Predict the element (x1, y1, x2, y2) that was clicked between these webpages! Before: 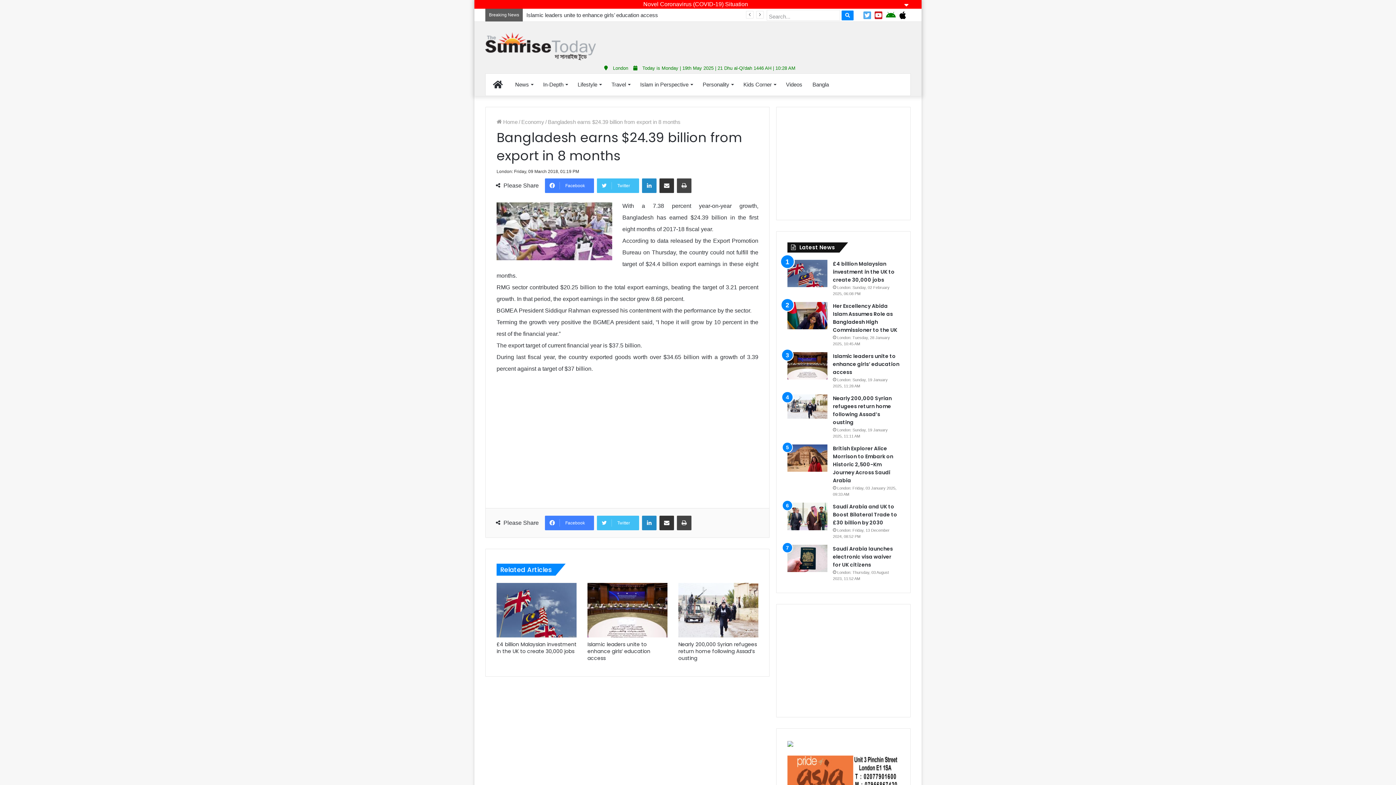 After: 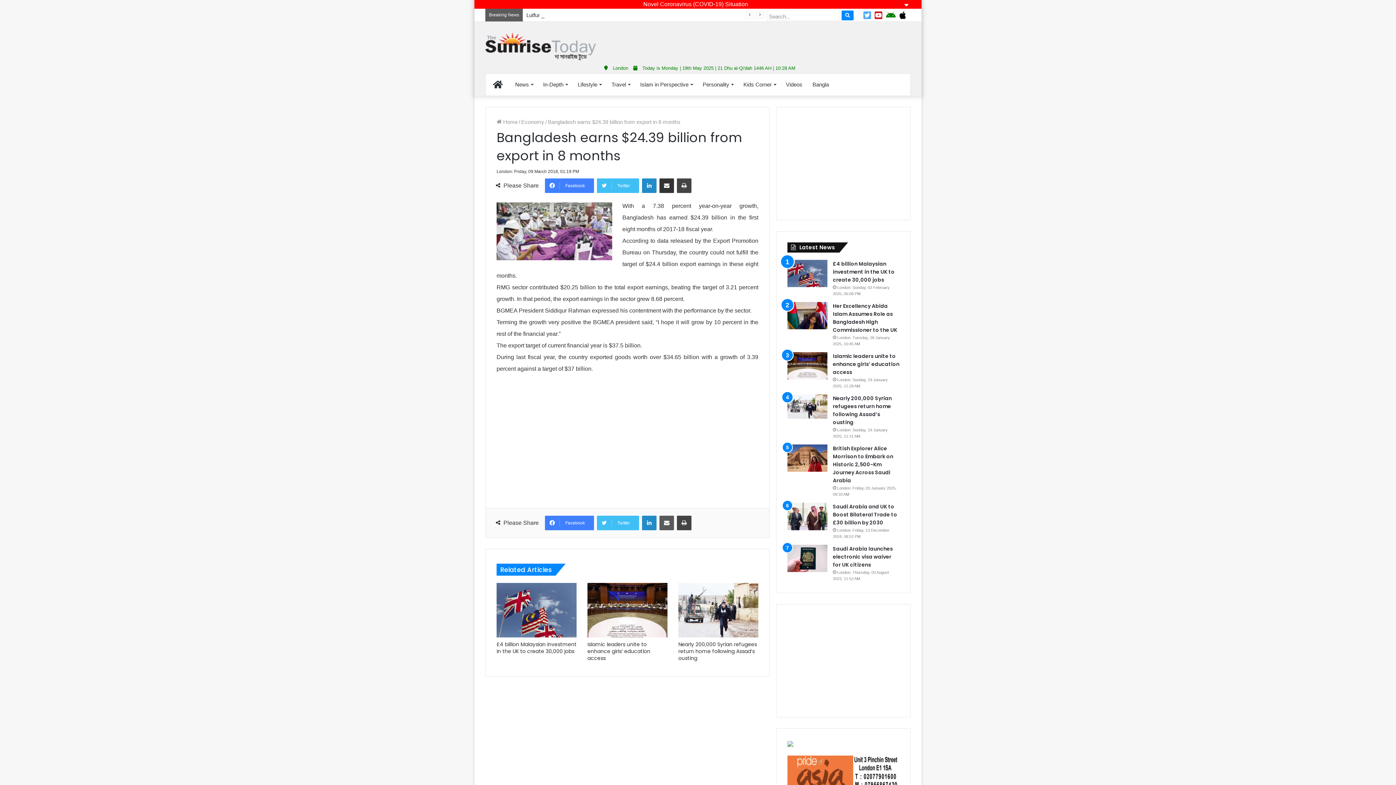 Action: label: Share via Email bbox: (659, 516, 674, 530)